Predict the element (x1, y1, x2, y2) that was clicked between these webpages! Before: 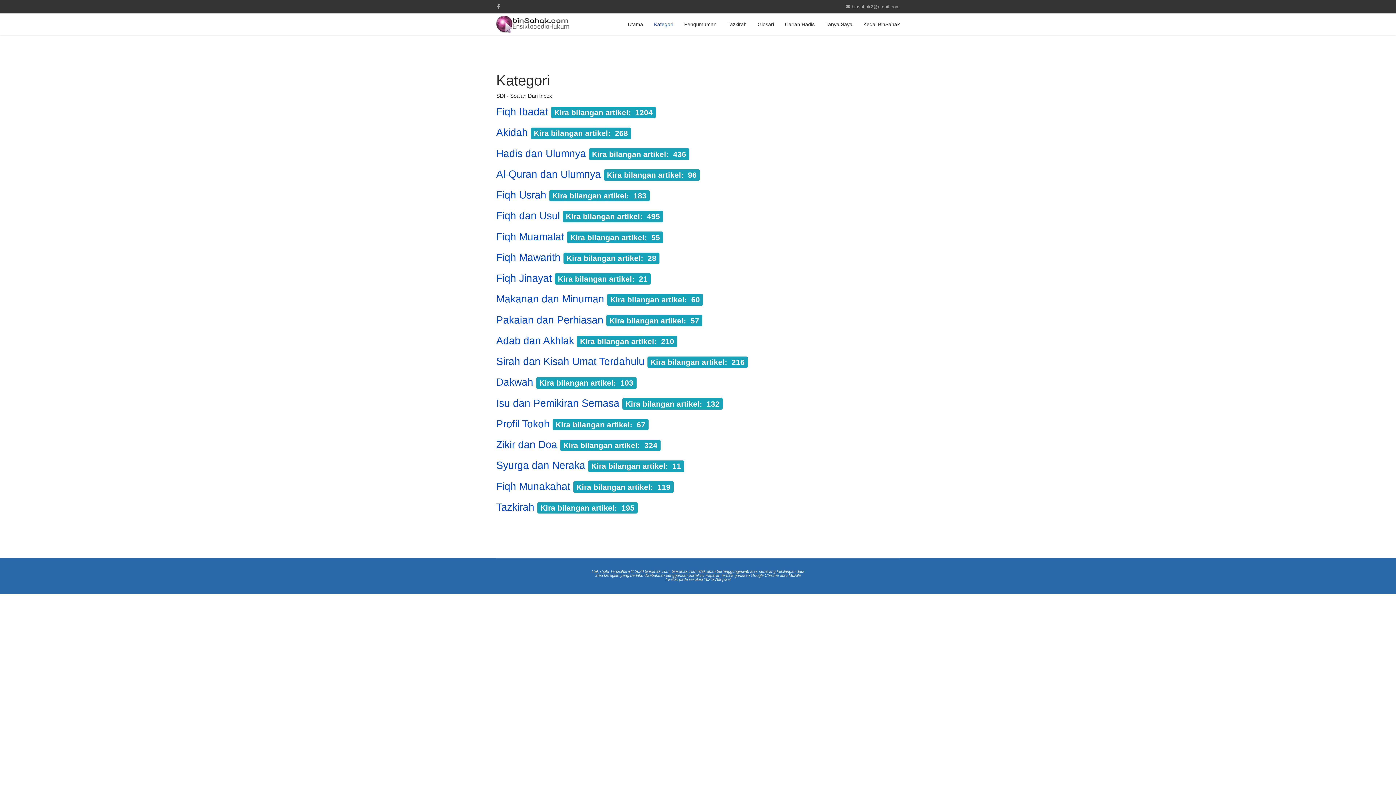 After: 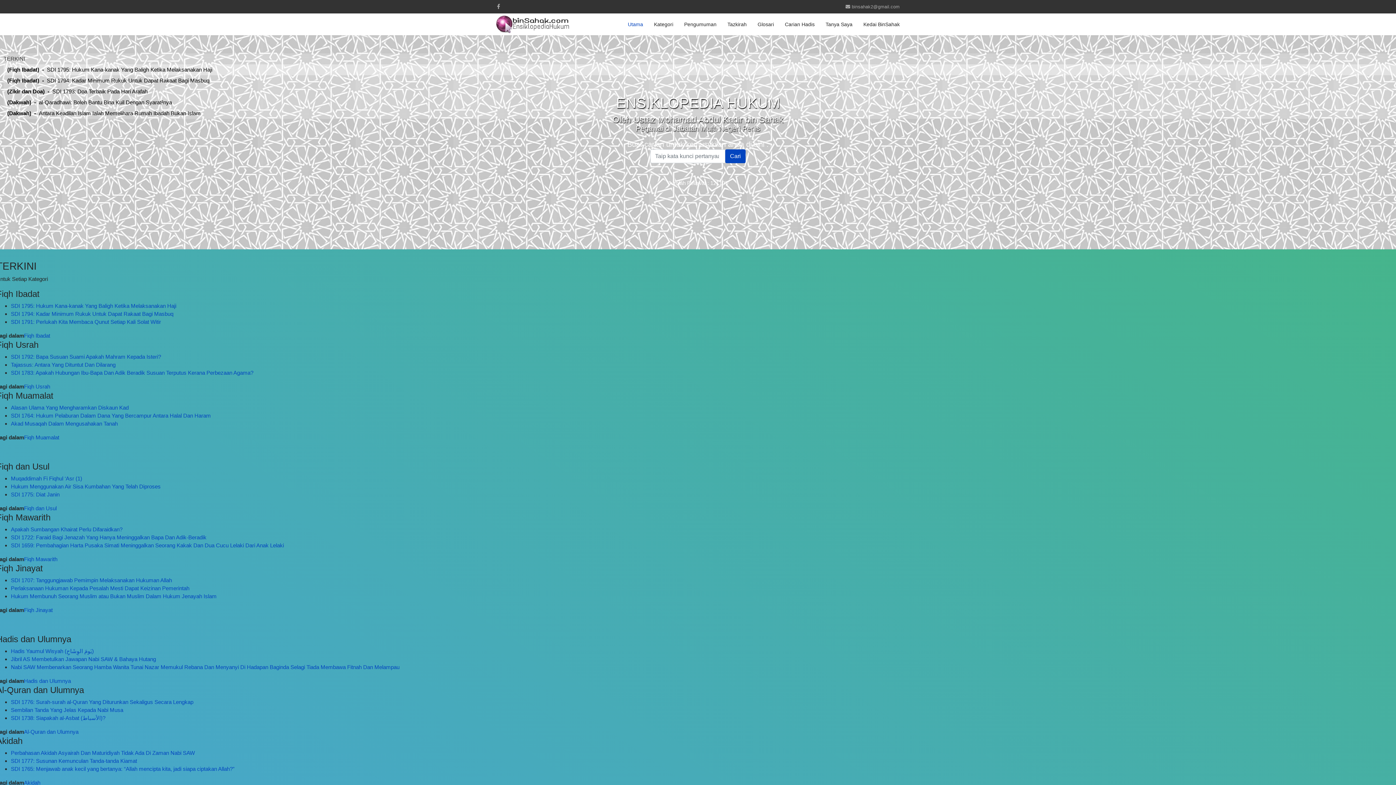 Action: label: Utama bbox: (622, 13, 648, 35)